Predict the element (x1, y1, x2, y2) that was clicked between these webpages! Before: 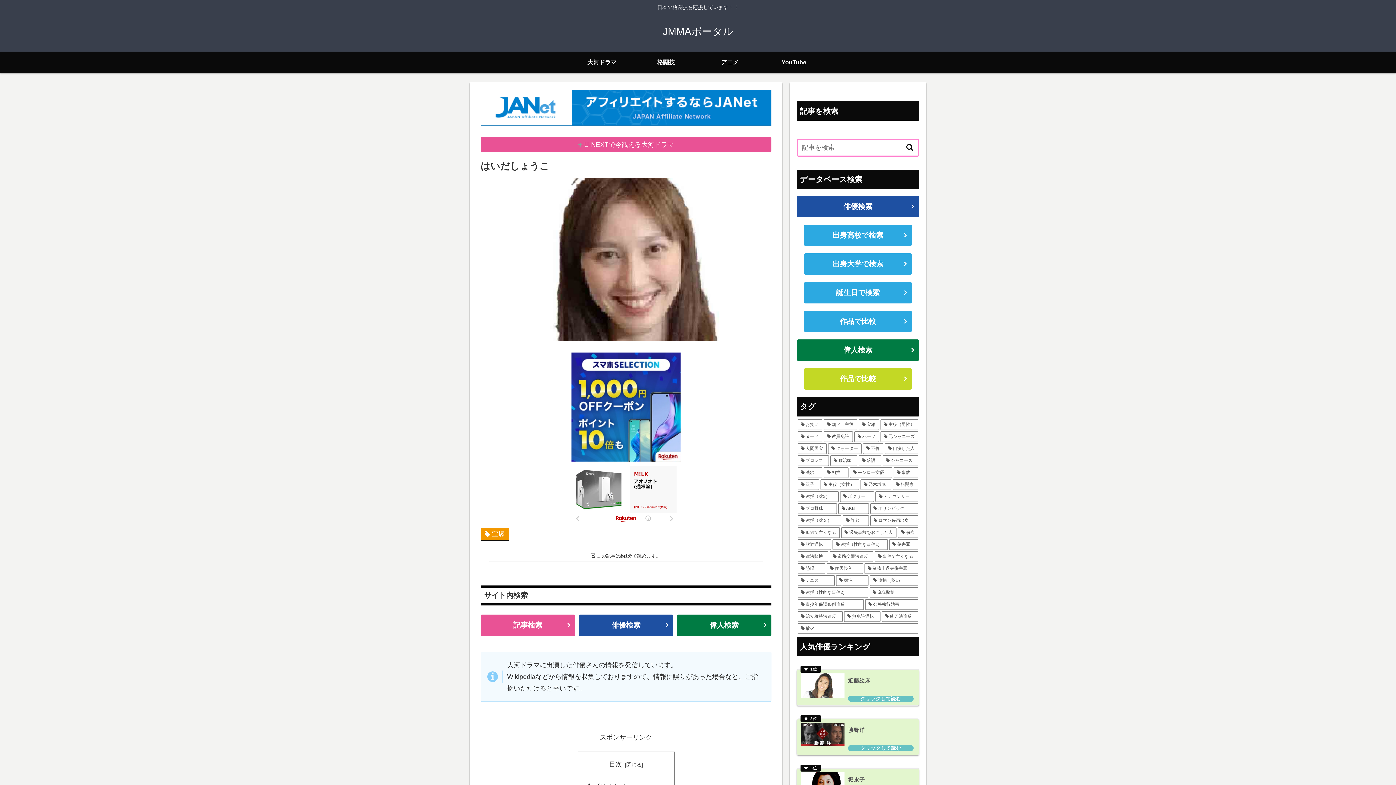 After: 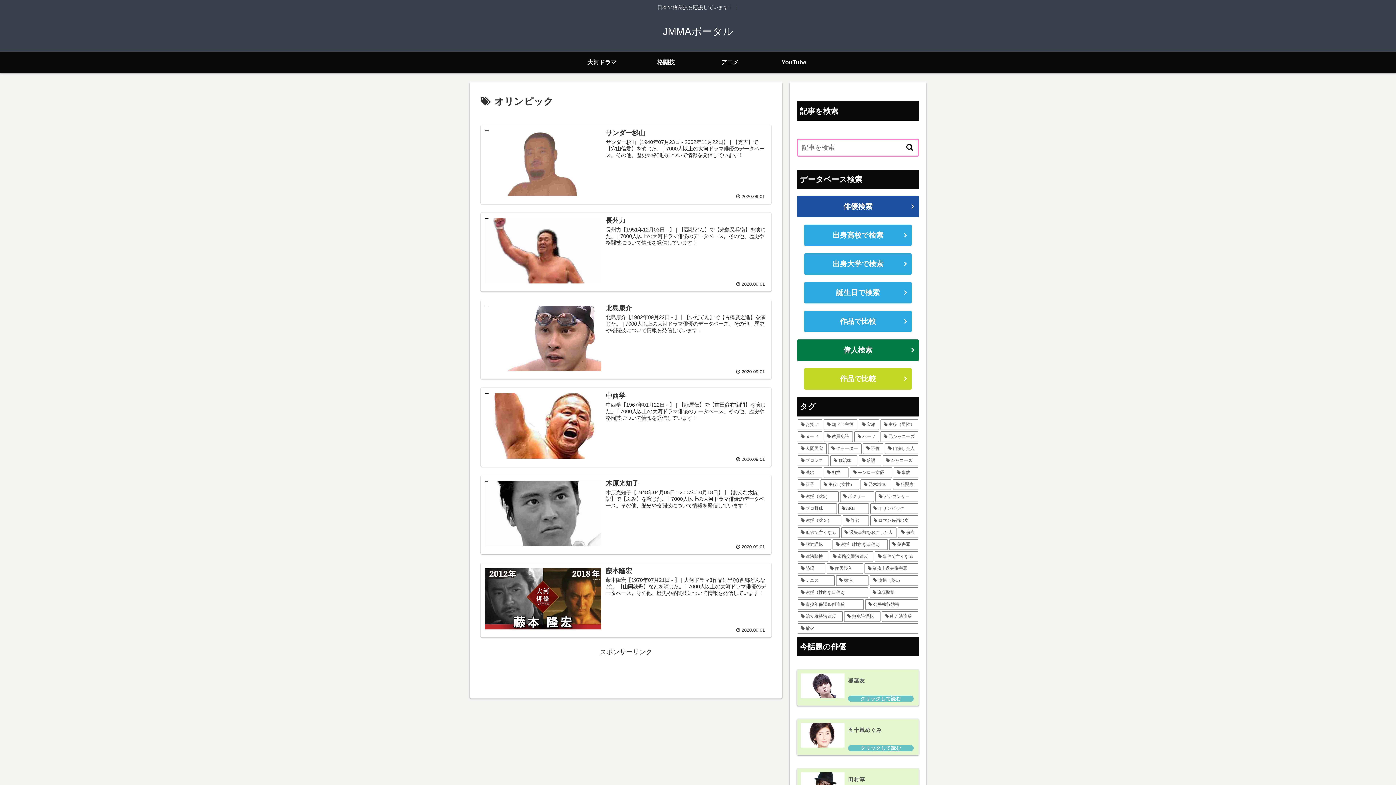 Action: label: オリンピック (6個の項目) bbox: (870, 503, 918, 514)